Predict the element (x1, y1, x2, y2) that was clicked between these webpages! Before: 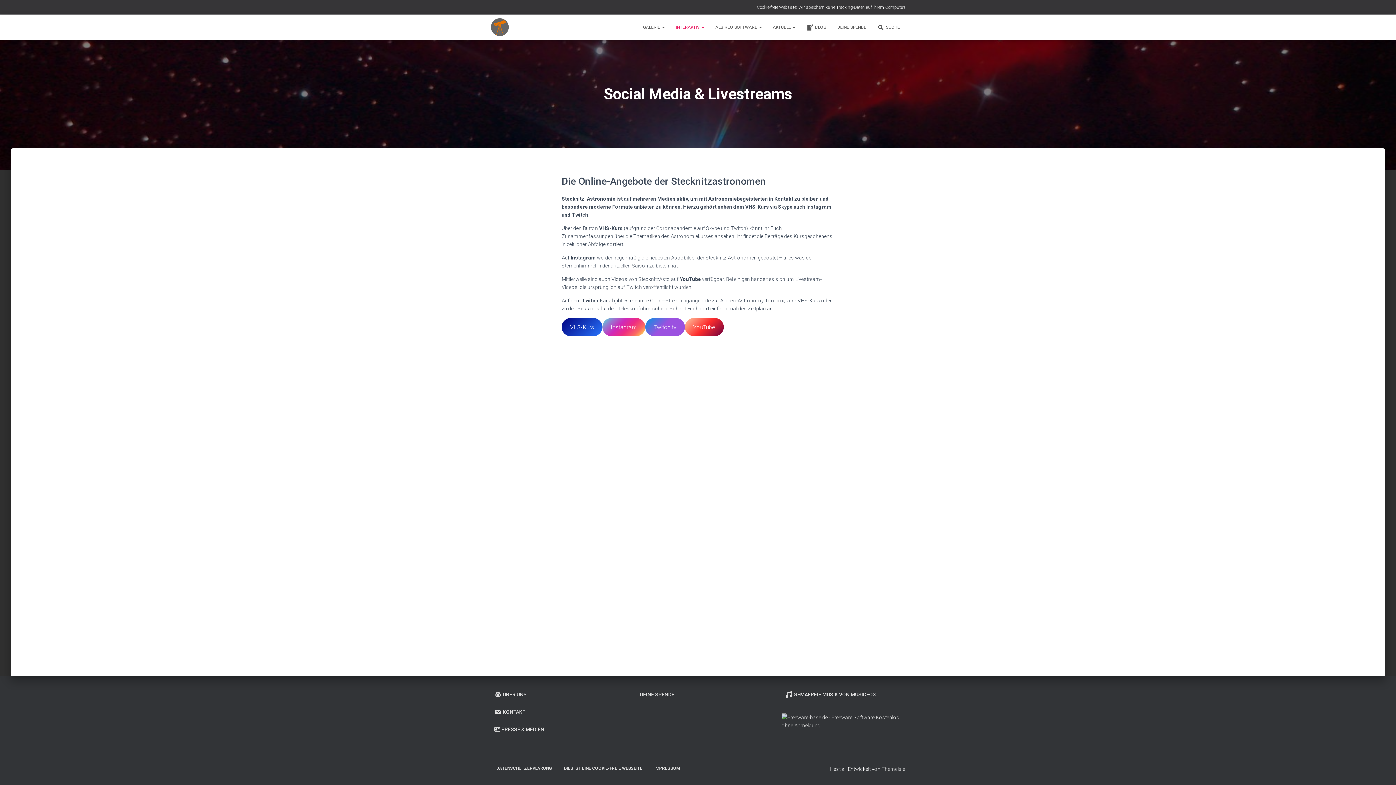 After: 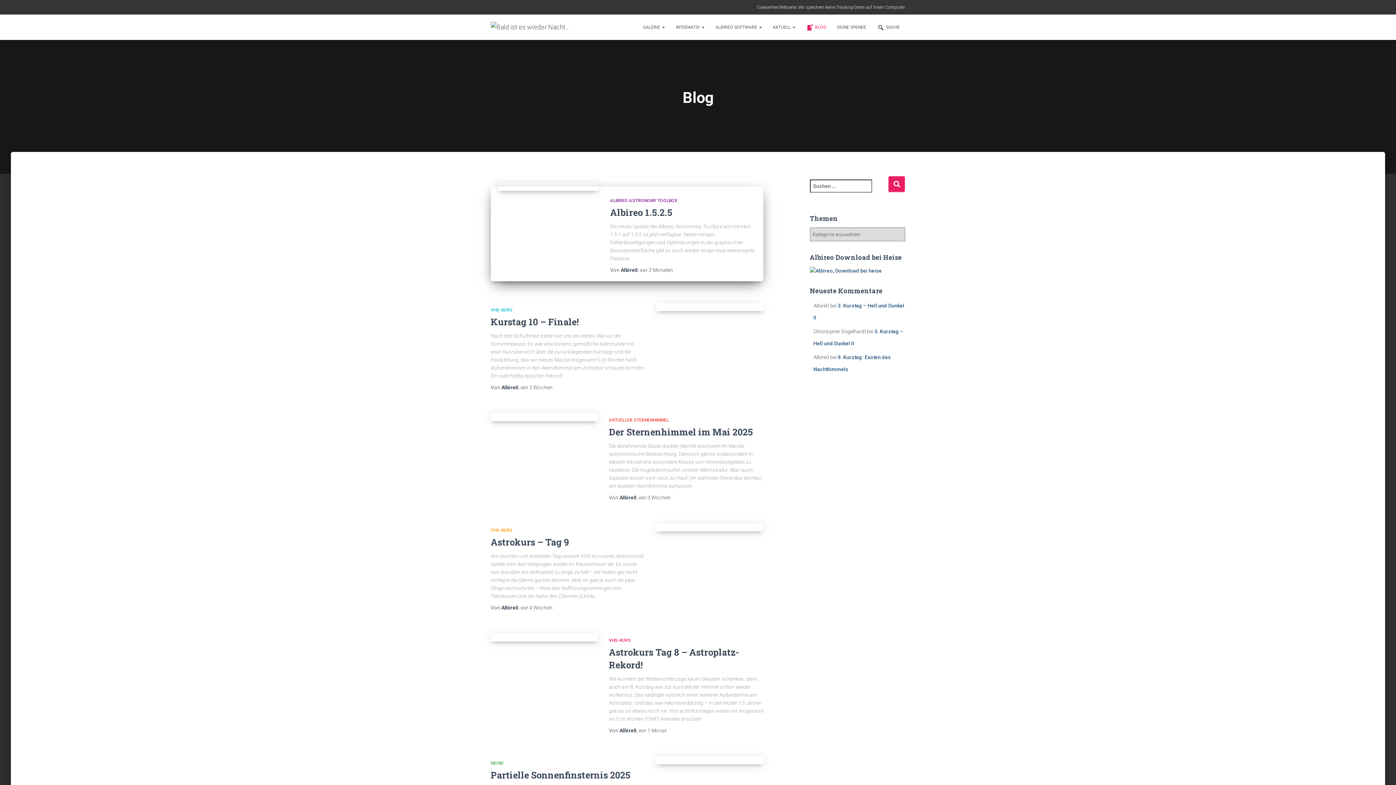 Action: label: BLOG bbox: (801, 18, 832, 36)